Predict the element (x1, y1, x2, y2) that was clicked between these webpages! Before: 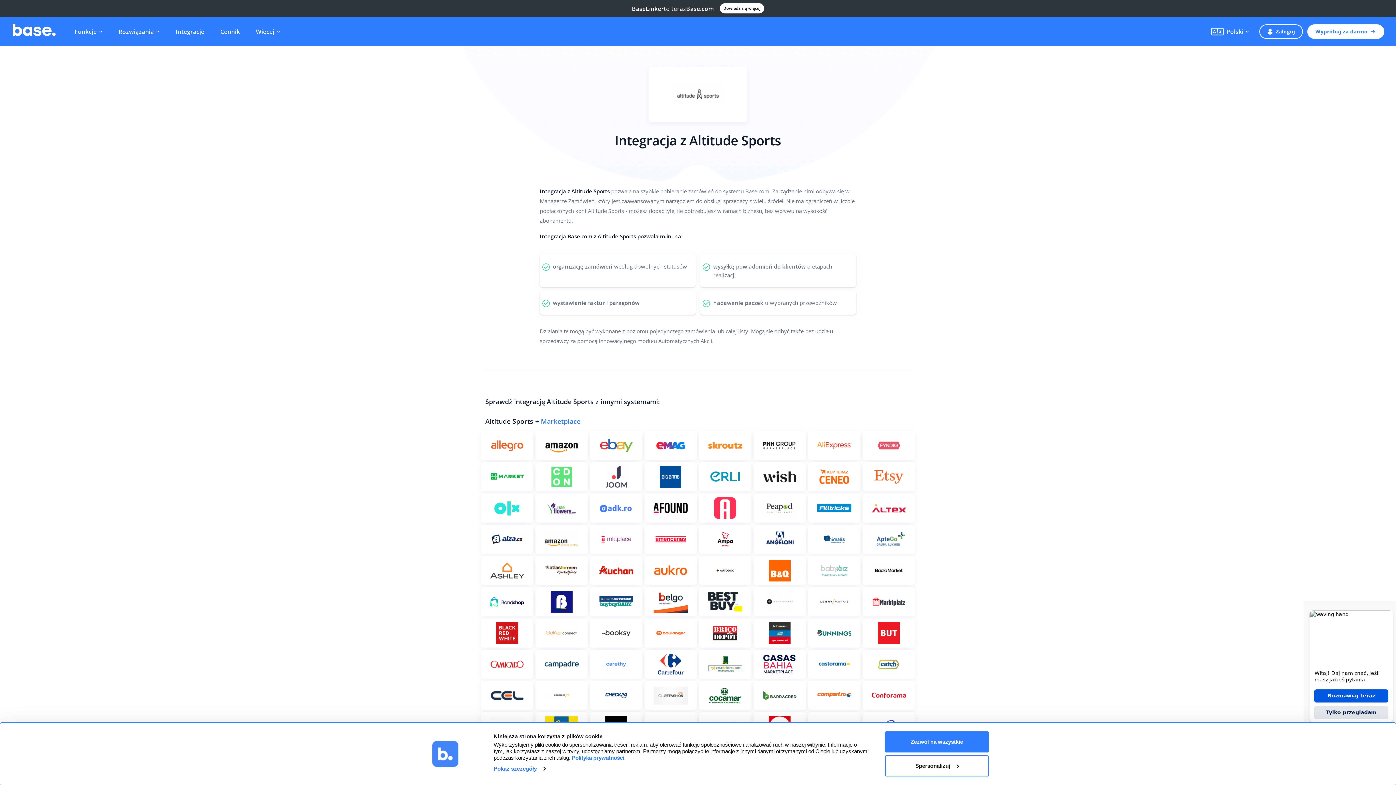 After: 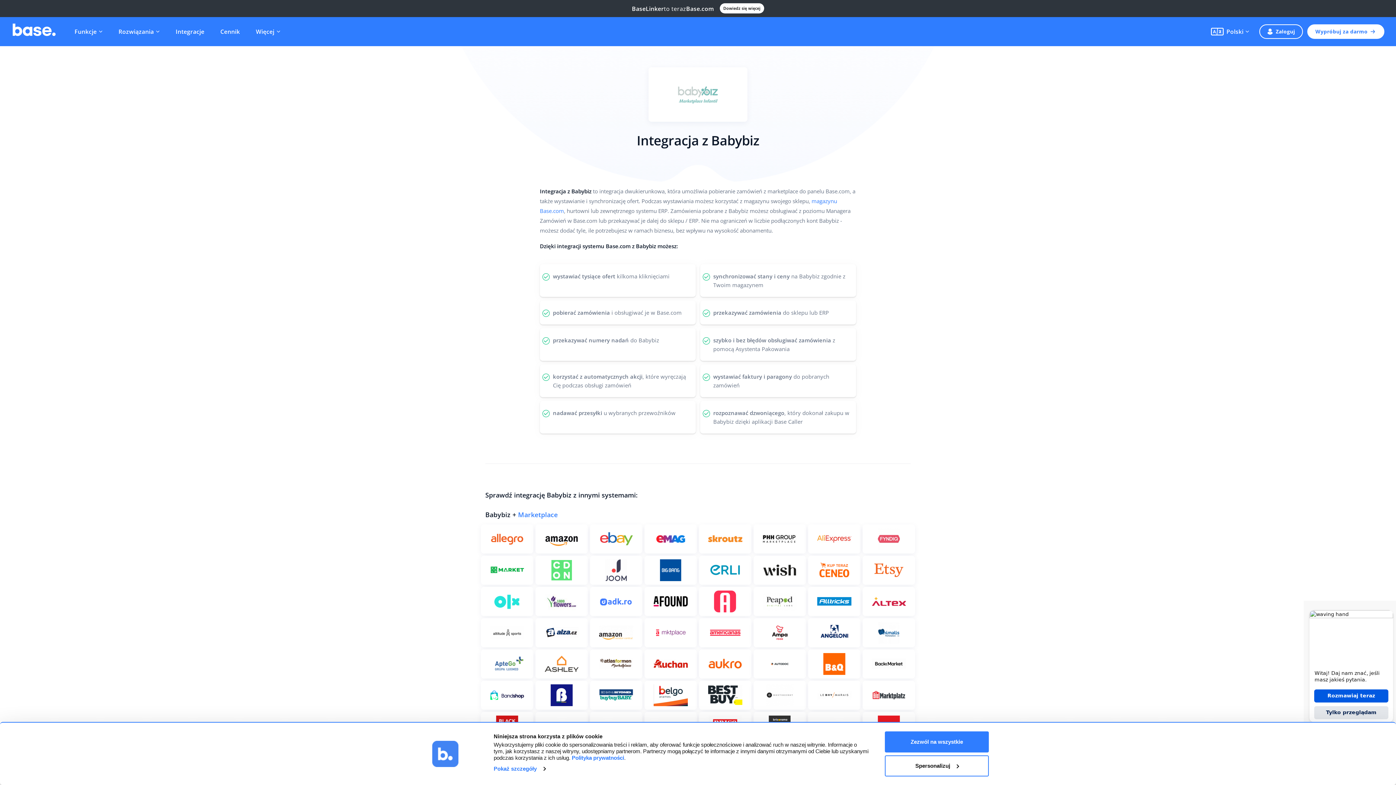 Action: label: Zobacz więcej bbox: (808, 556, 860, 585)